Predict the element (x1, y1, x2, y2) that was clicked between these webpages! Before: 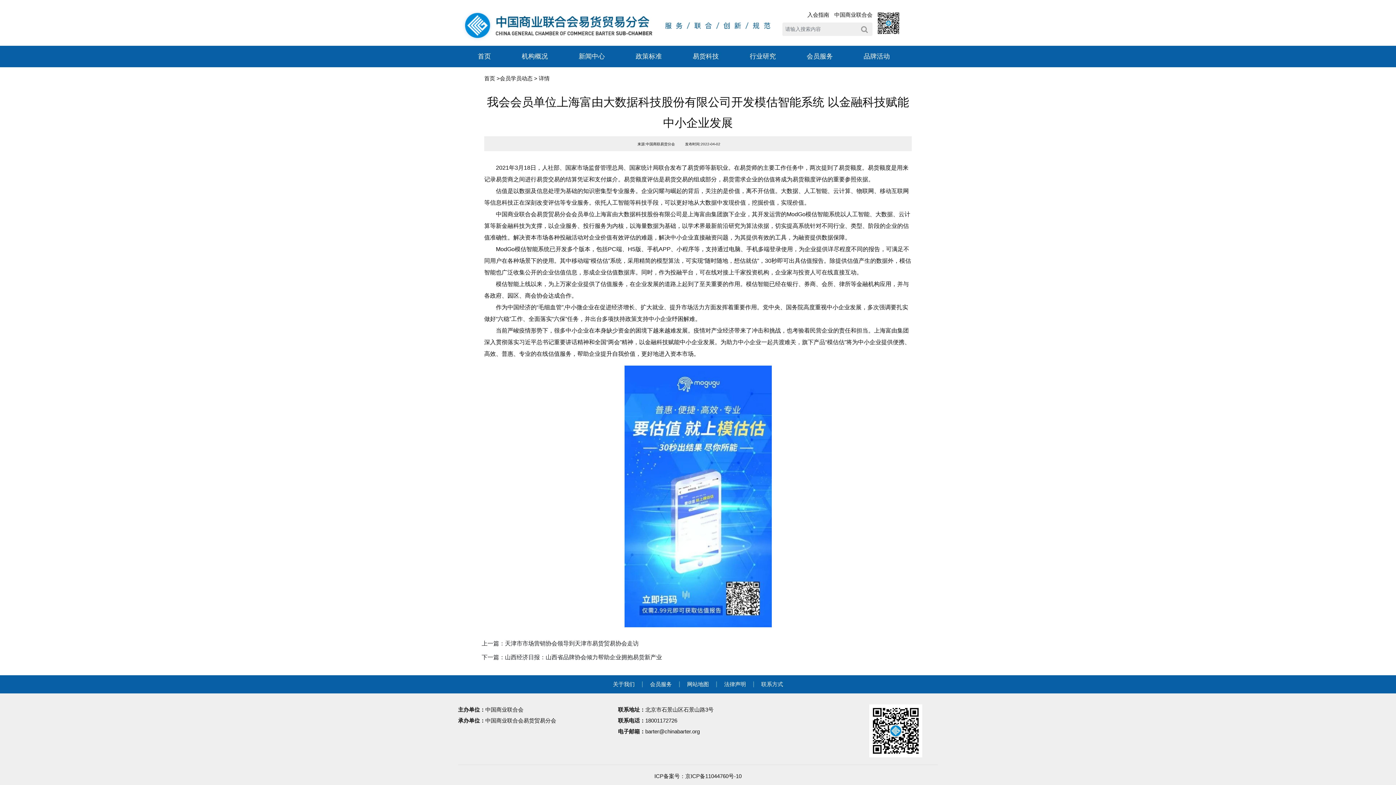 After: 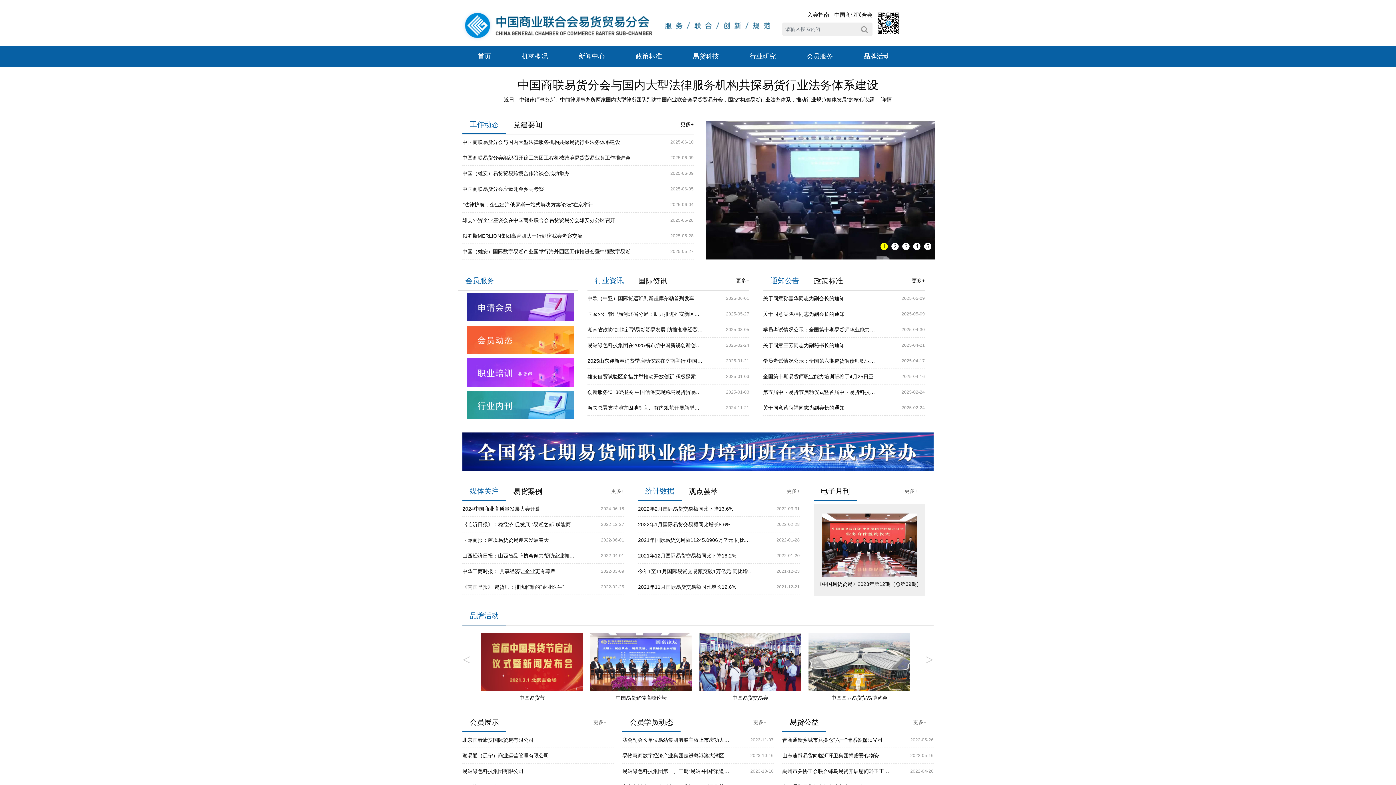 Action: bbox: (458, 7, 778, 43)